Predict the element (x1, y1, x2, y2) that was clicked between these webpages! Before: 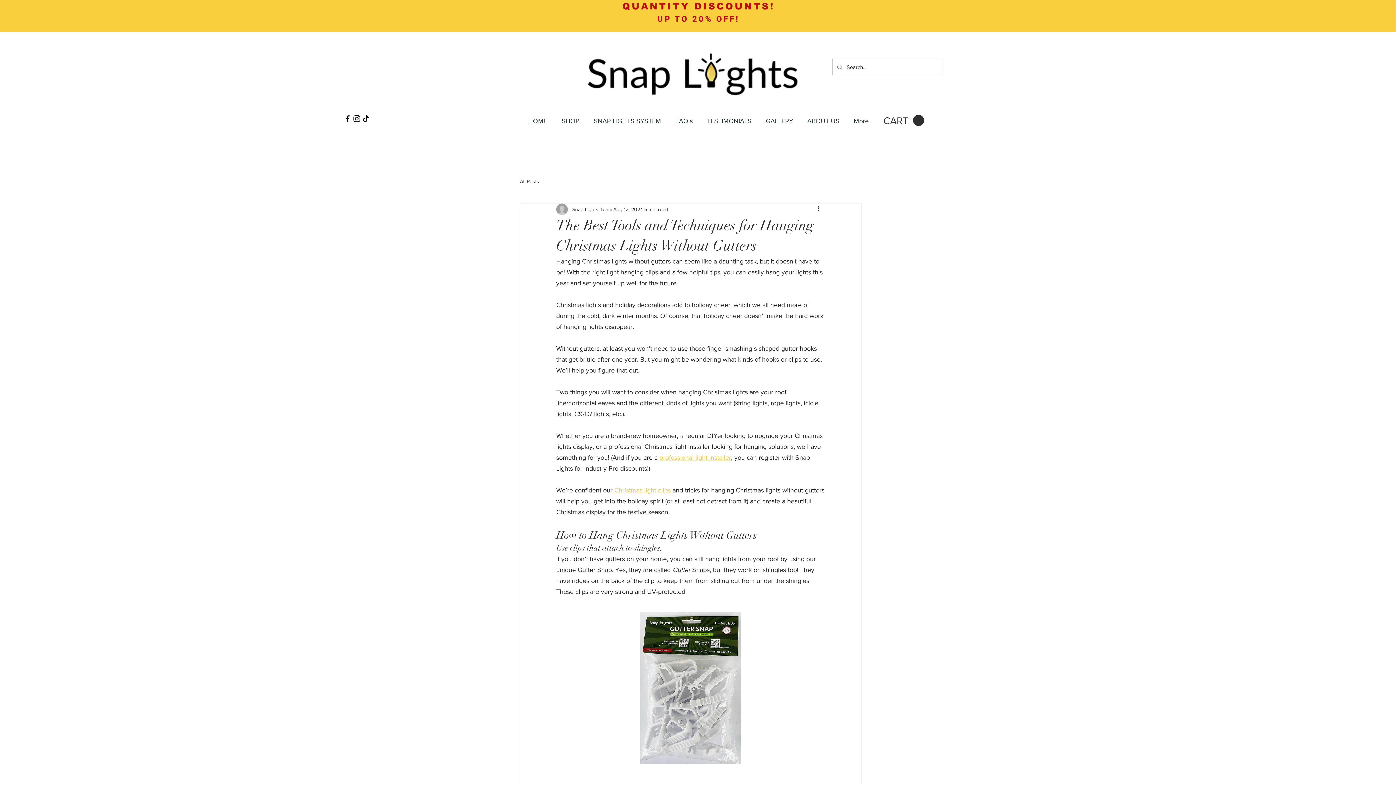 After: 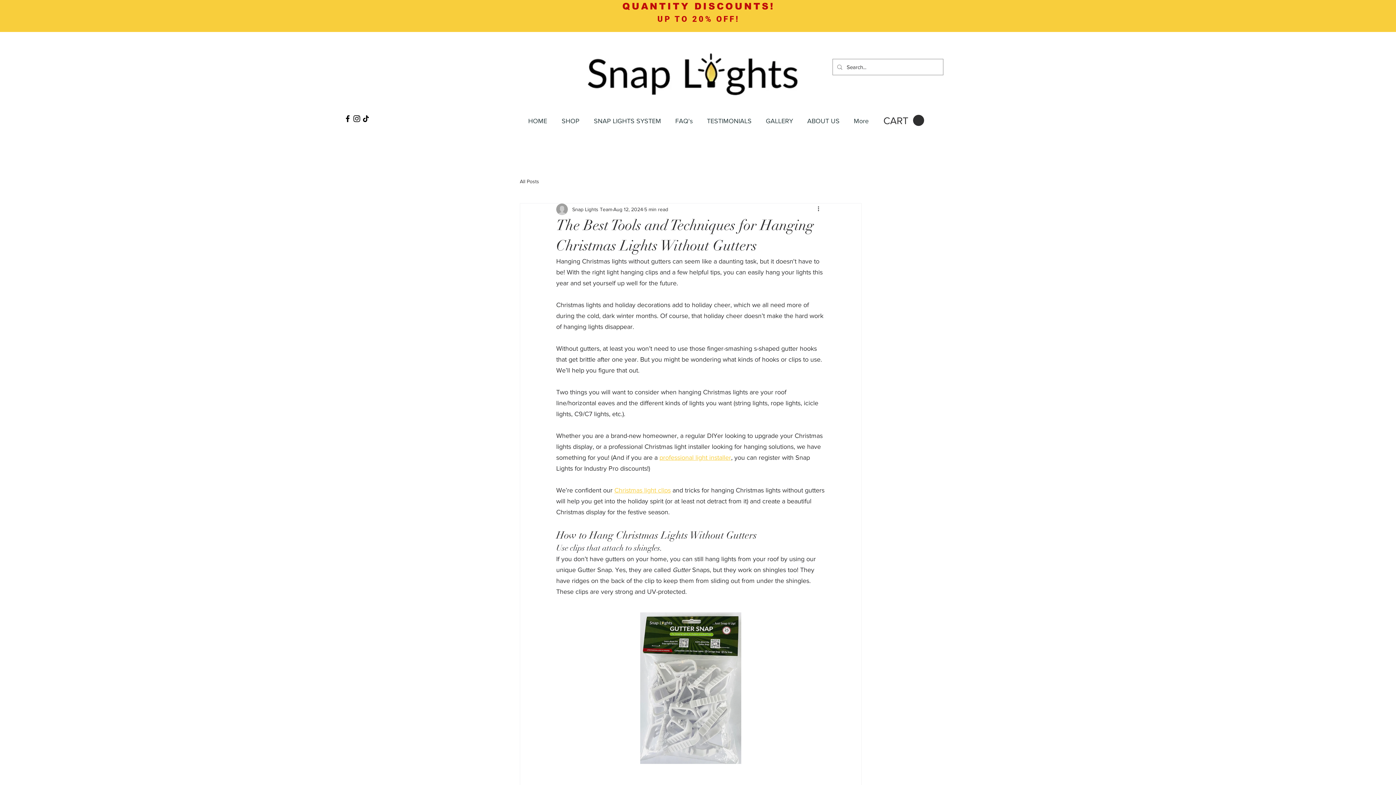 Action: label: Black Instagram Icon bbox: (352, 114, 361, 123)